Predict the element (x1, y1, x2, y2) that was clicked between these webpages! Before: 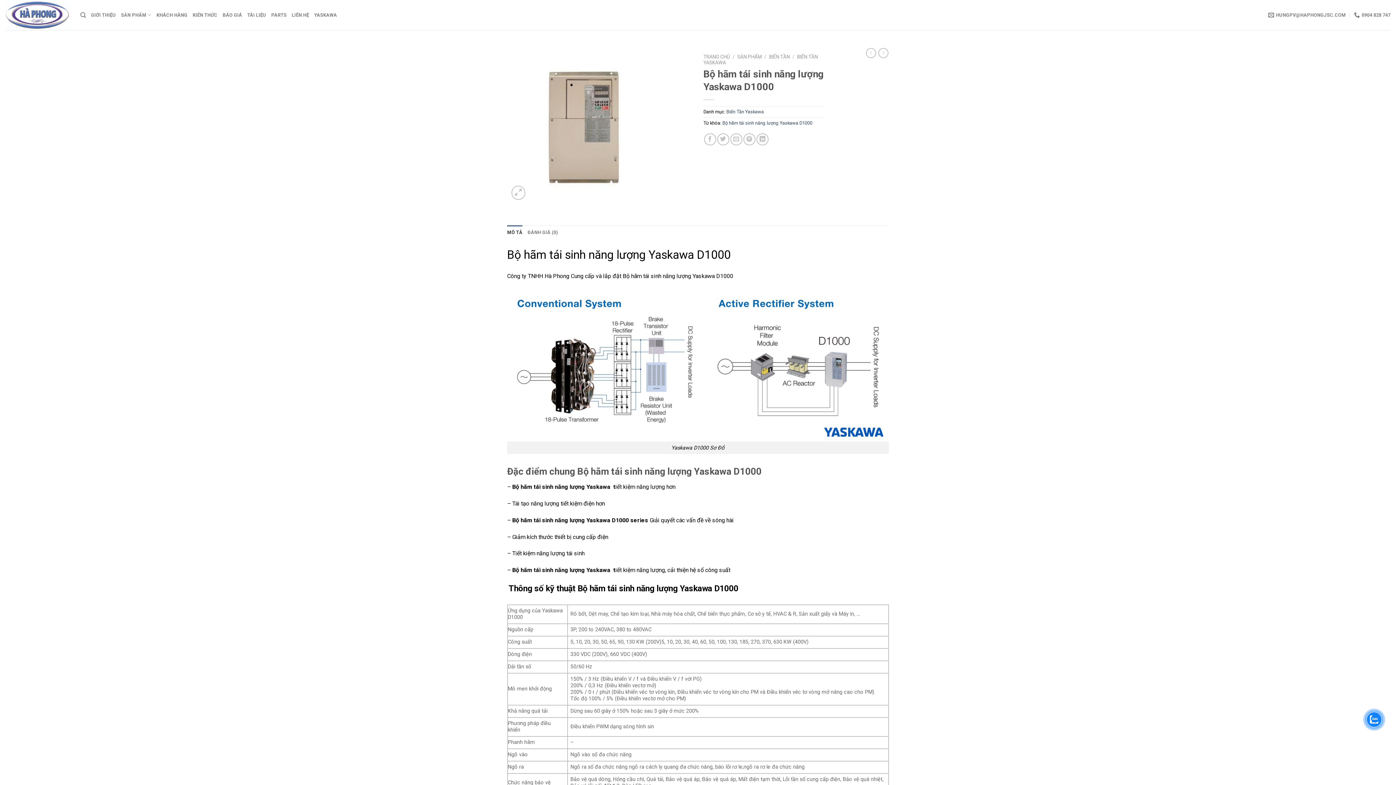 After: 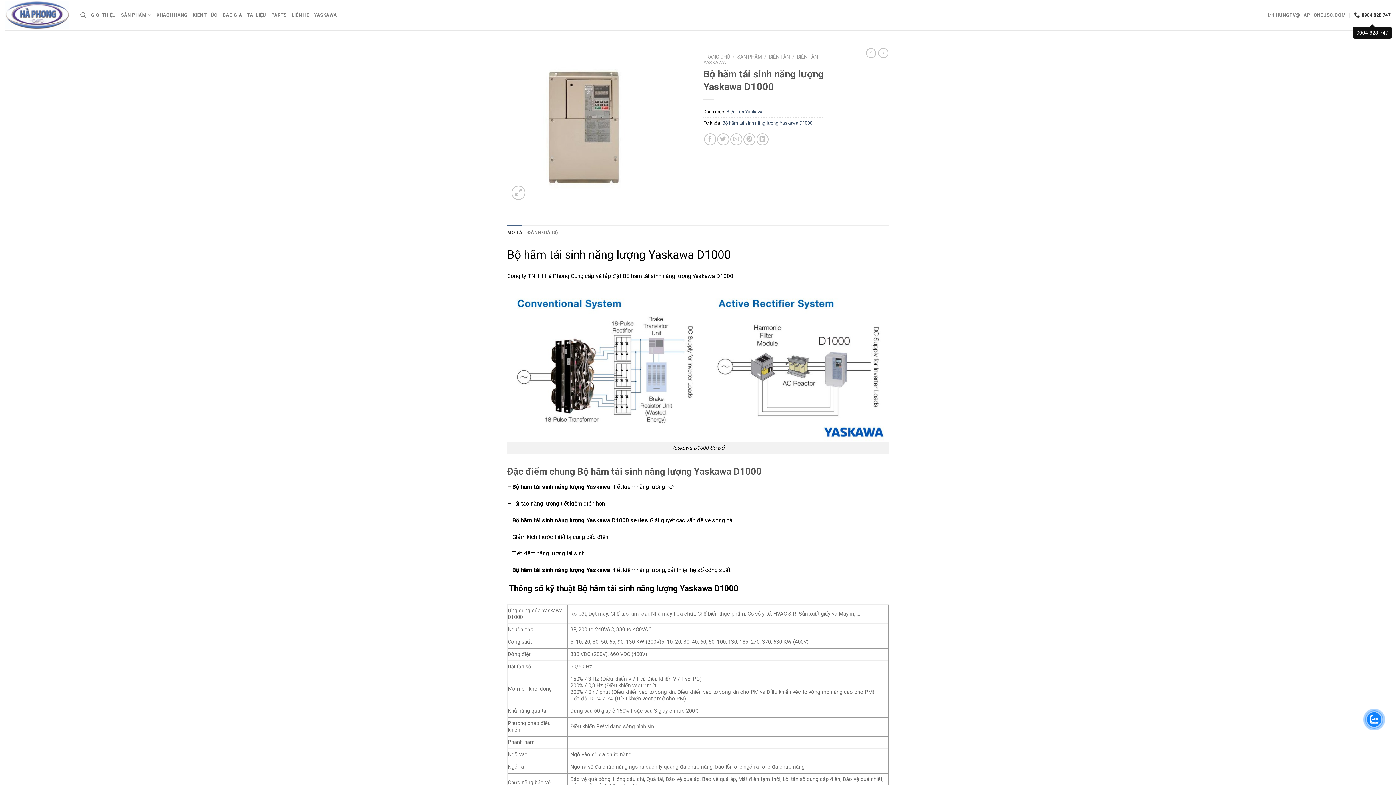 Action: bbox: (1354, 7, 1390, 22) label: 0904 828 747